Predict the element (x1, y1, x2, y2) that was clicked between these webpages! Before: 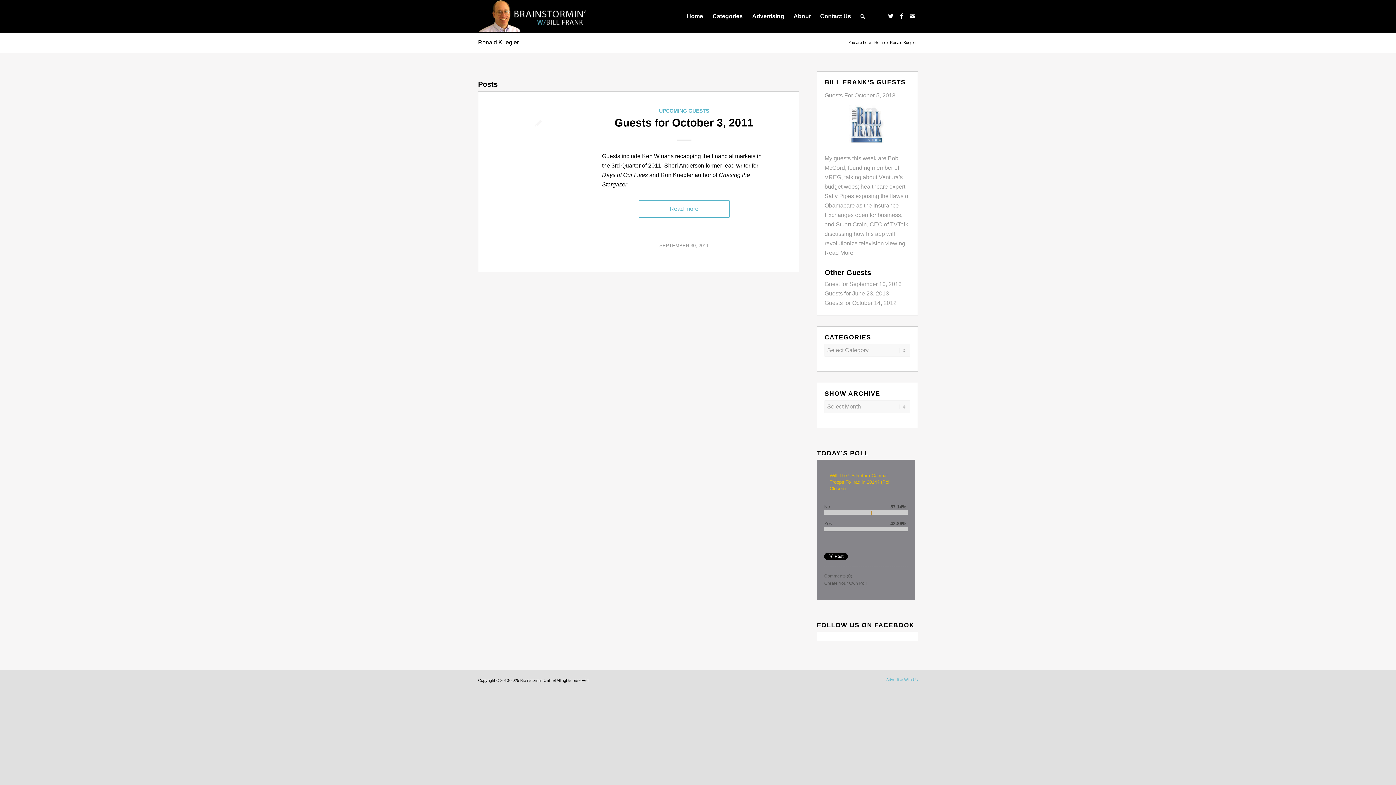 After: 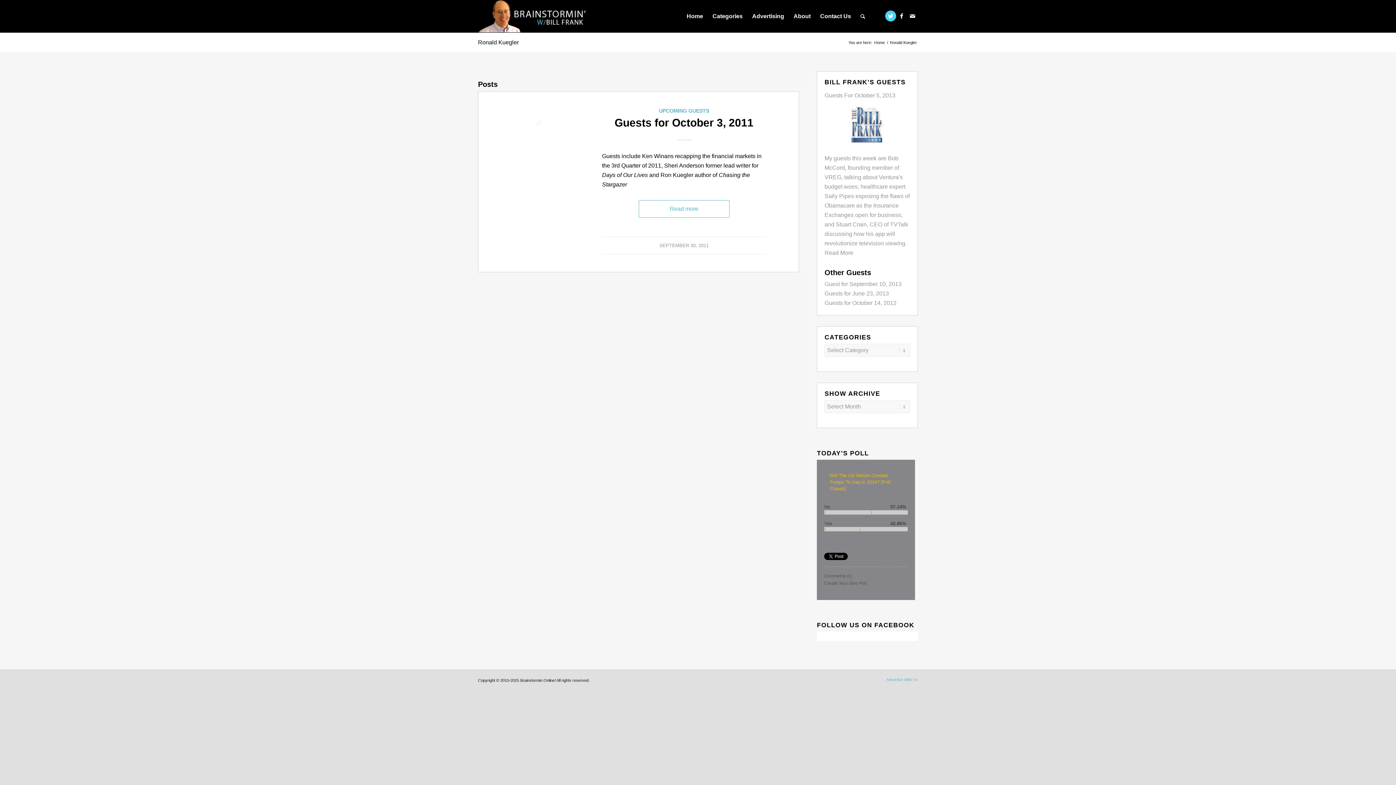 Action: bbox: (885, 10, 896, 21) label: Link to Twitter